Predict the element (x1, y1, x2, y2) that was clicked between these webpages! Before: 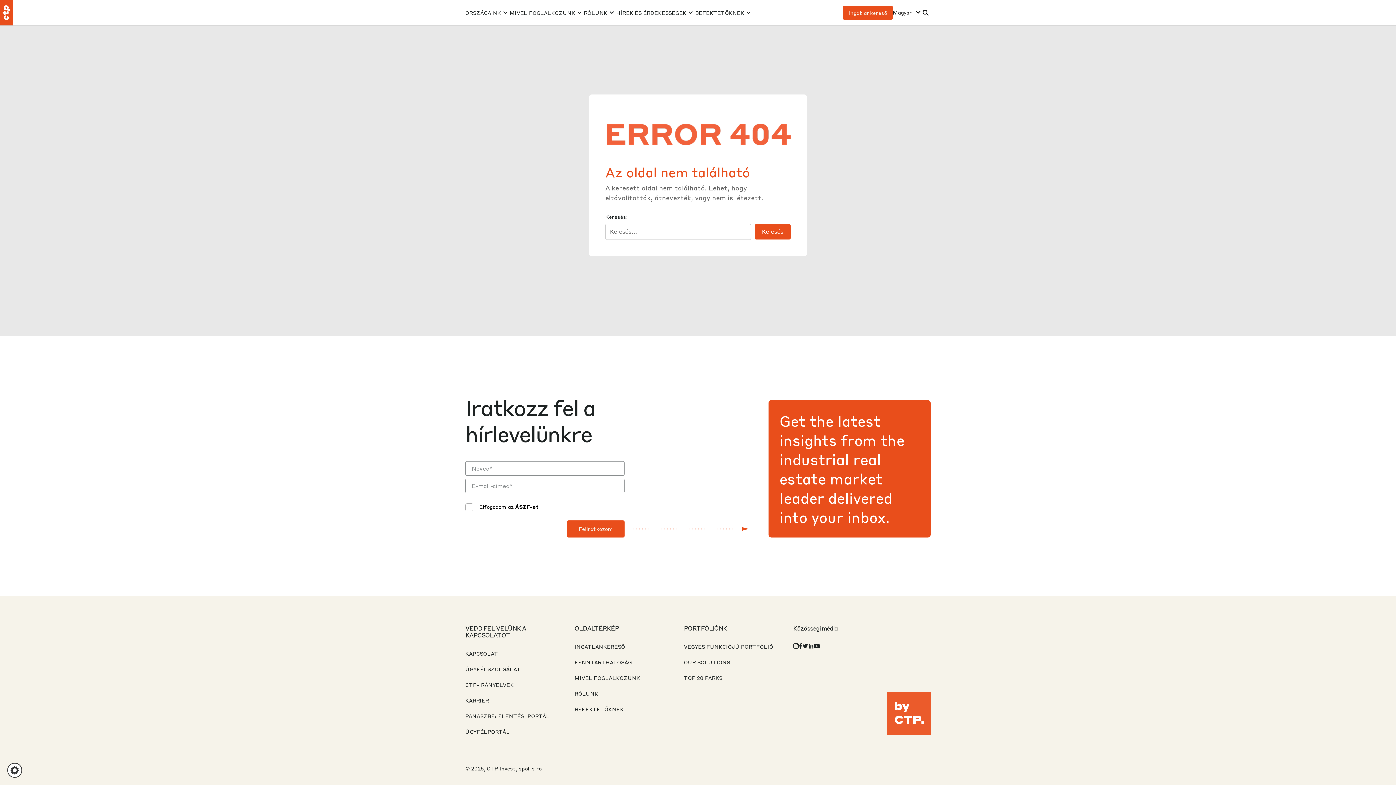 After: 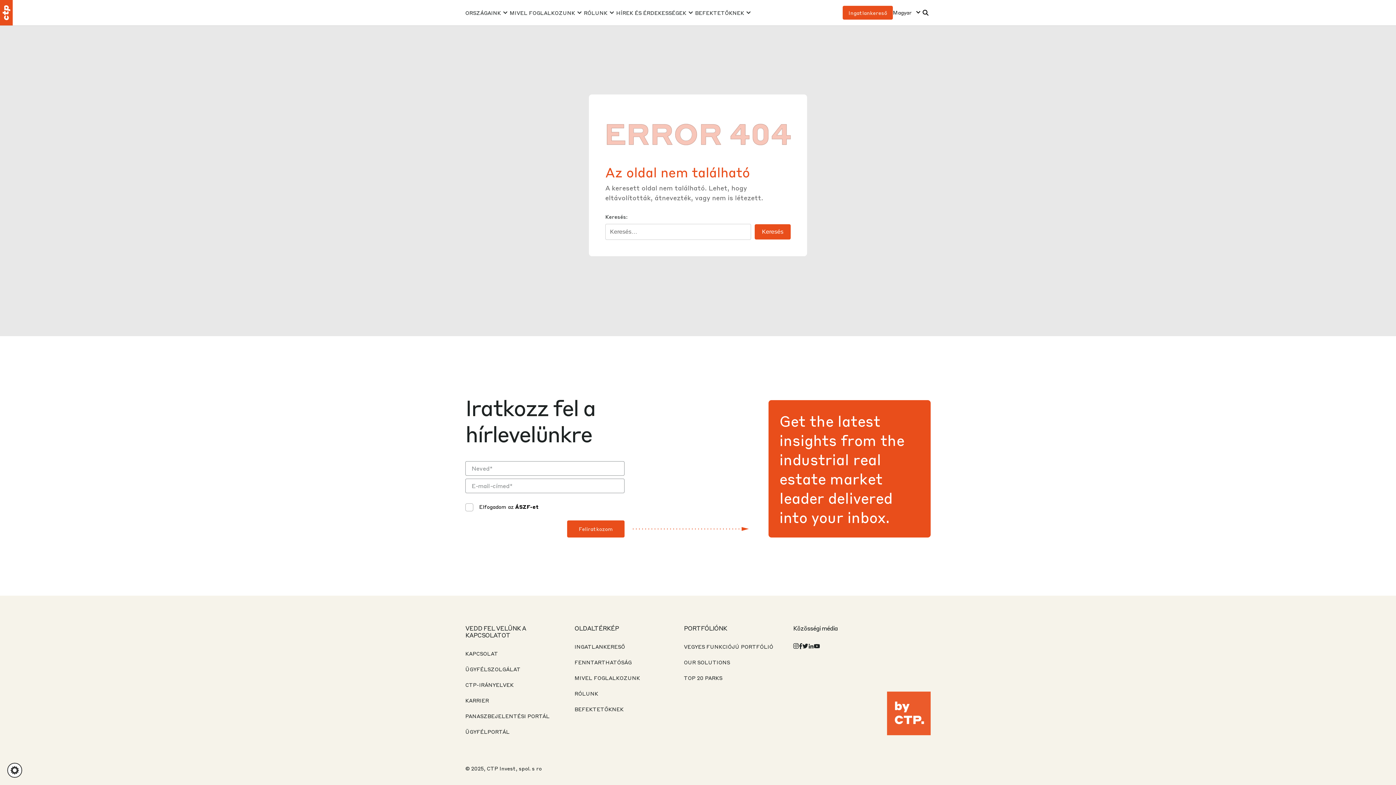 Action: bbox: (793, 643, 799, 649)